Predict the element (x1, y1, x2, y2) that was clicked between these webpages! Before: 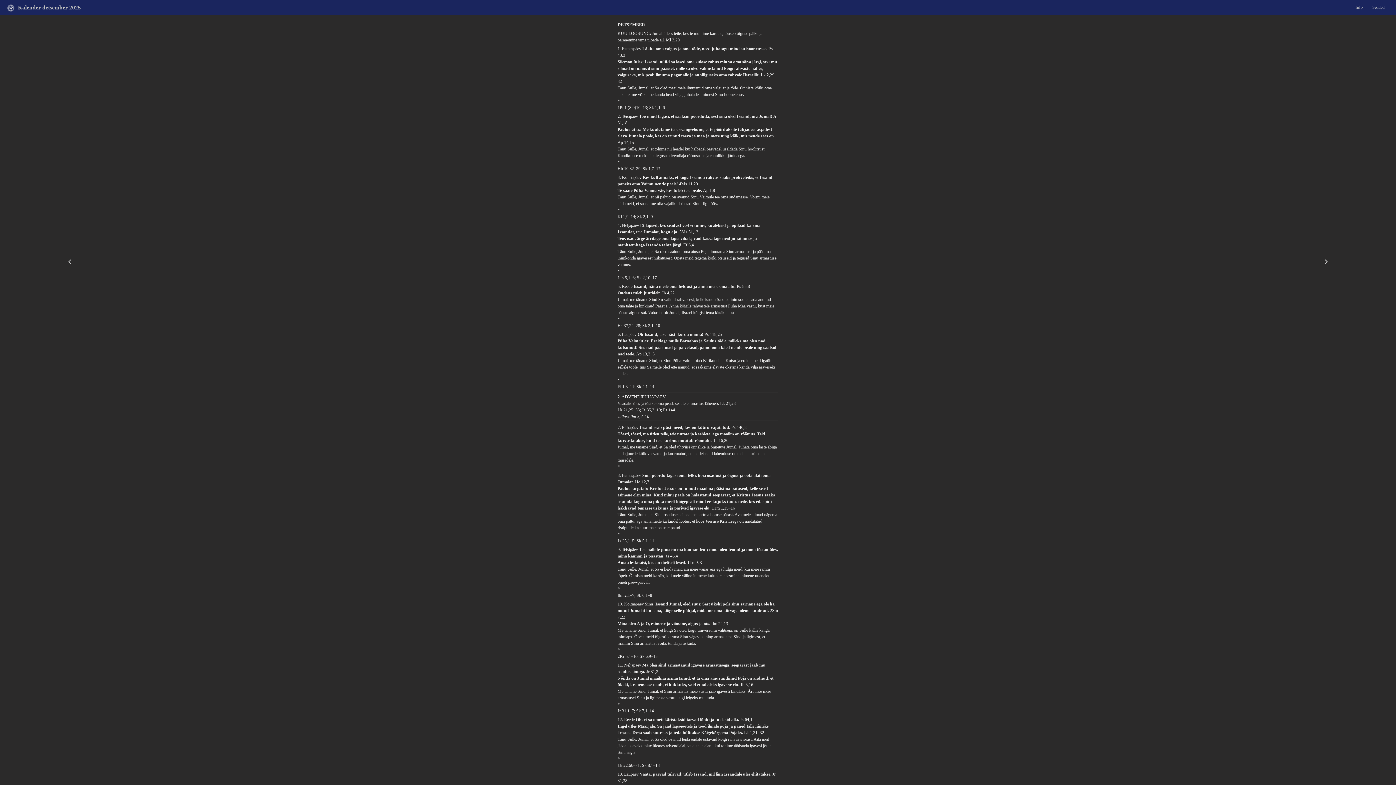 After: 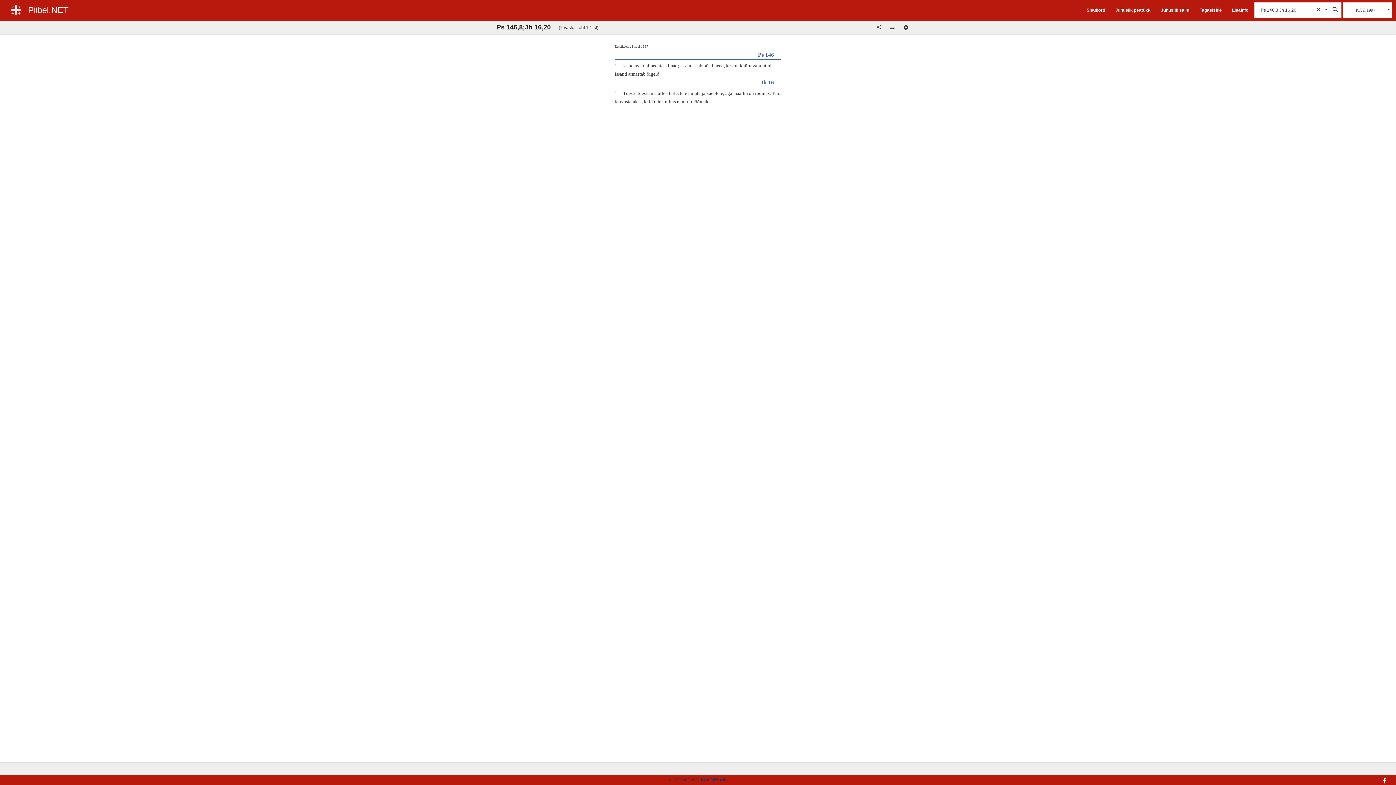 Action: label: 7. Pühapäev Issand seab püsti need, kes on küüru vajutatud. Ps 146,8
Tõesti, tõesti, ma ütlen teile, teie nutate ja kaeblete, aga maailm on rõõmus. Teid kurvastatakse, kuid teie kurbus muutub rõõmuks. Jh 16,20
Jumal, me täname Sind, et Sa oled ühtviisi õnnelike ja õnnetute Jumal. Juhata oma laste abiga enda juurde kõik vaevatud ja koormatud, et nad leiaksid lahenduse oma elu suurimatele muredele.
* bbox: (617, 424, 778, 470)